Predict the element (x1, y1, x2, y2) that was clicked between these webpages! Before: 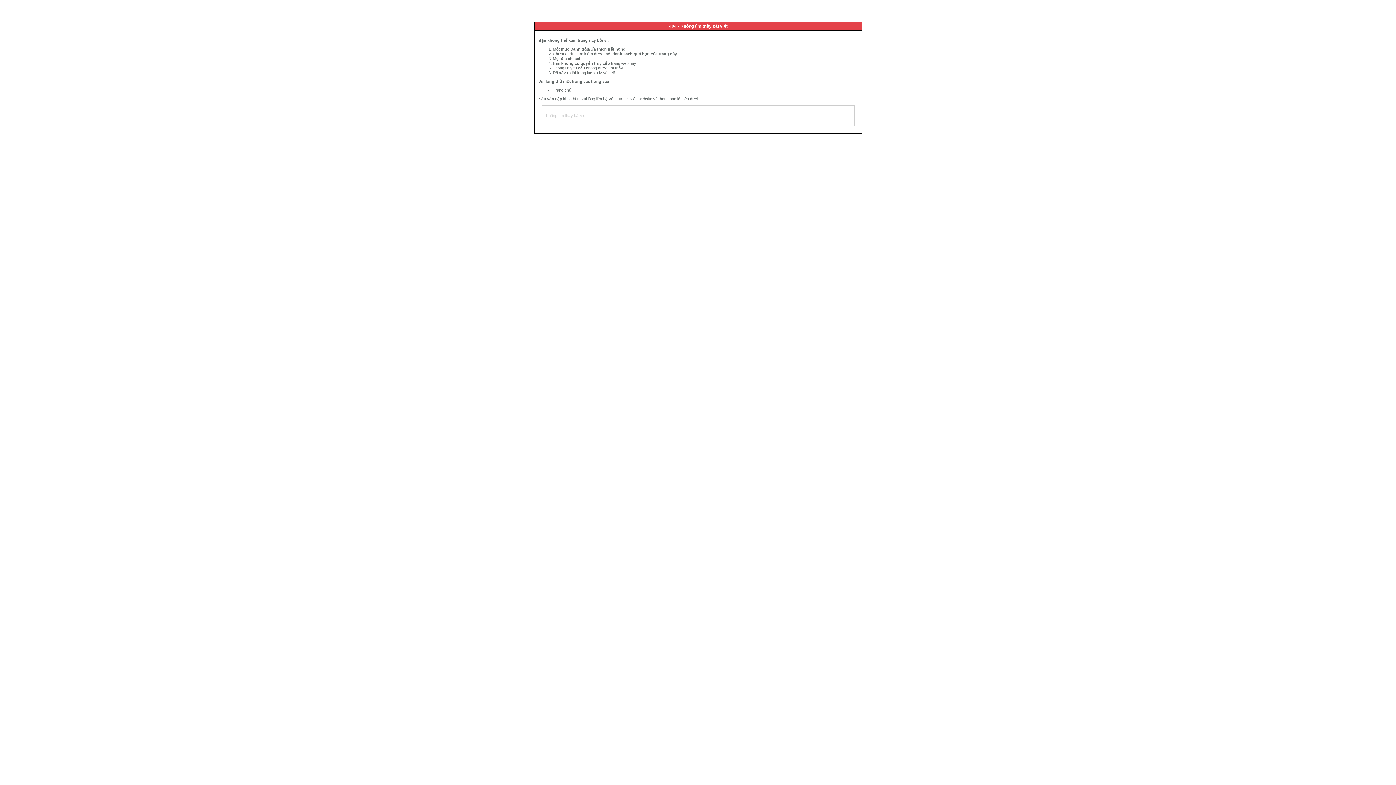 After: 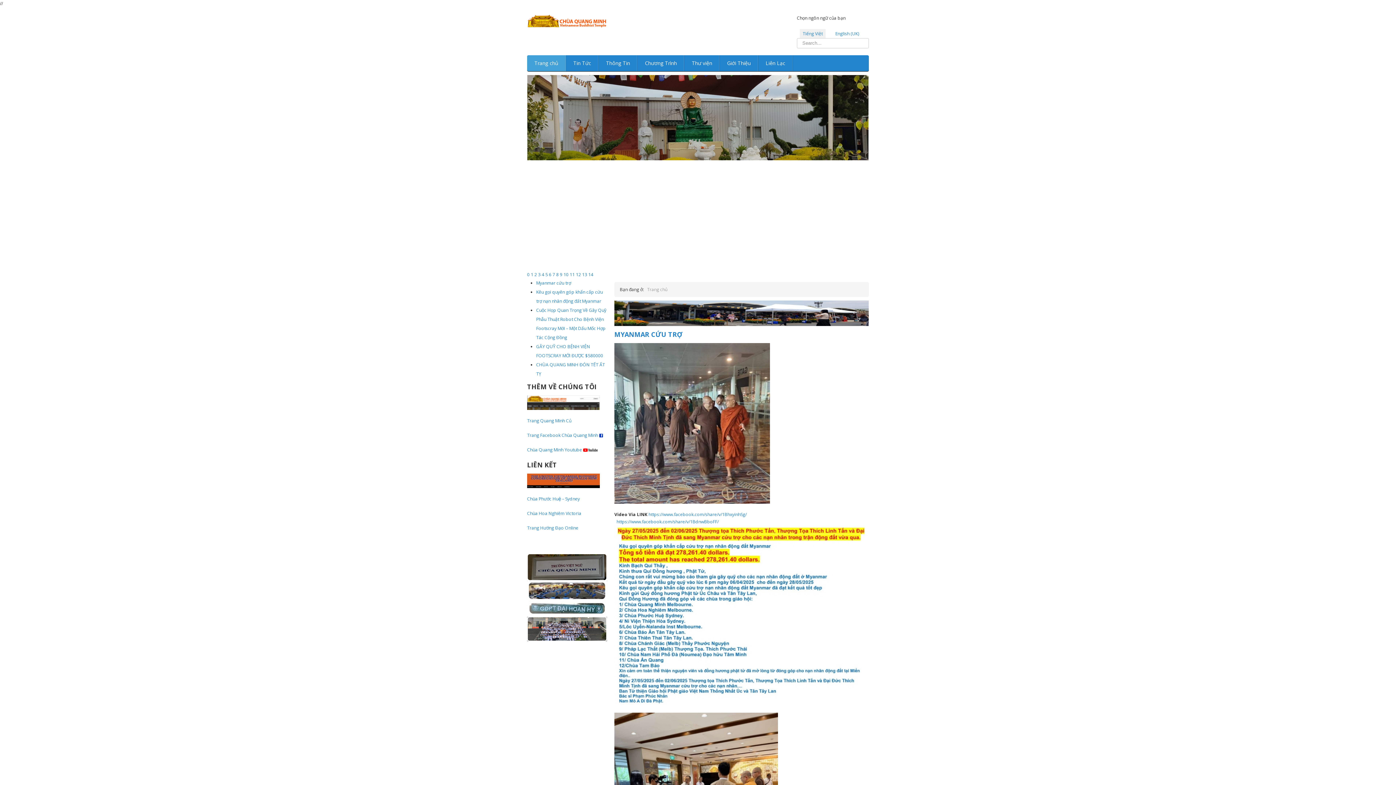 Action: bbox: (553, 88, 571, 92) label: Trang chủ